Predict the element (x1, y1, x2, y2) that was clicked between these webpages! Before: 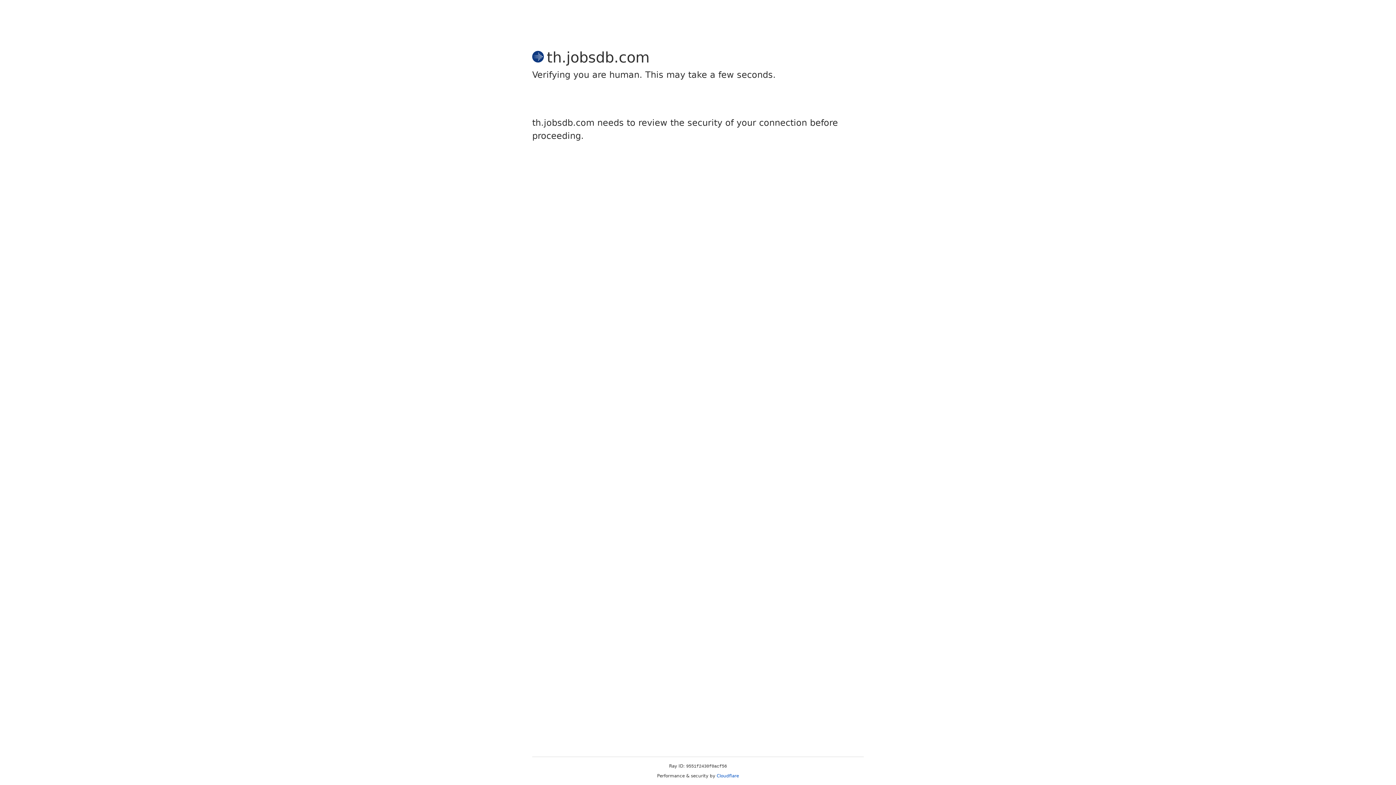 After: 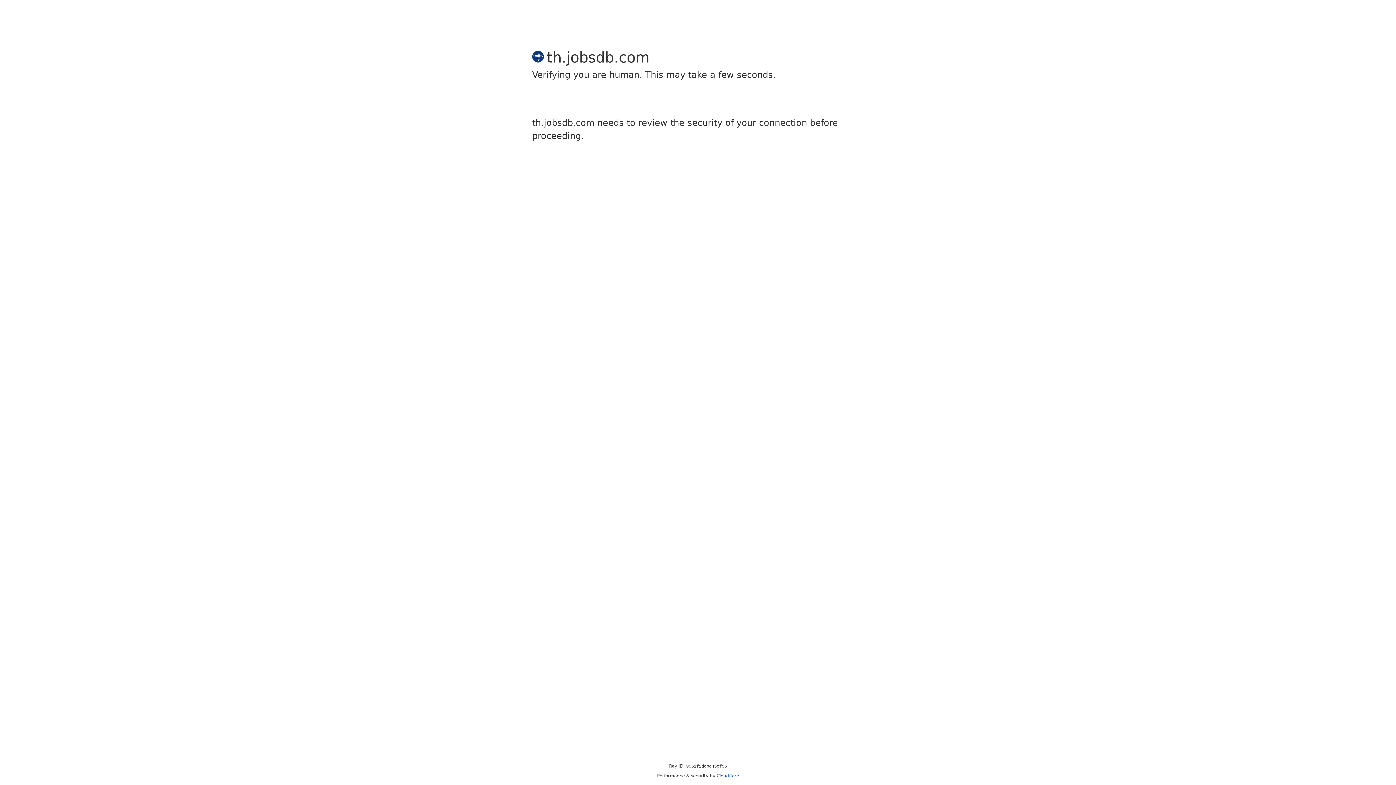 Action: bbox: (716, 773, 739, 778) label: Cloudflare